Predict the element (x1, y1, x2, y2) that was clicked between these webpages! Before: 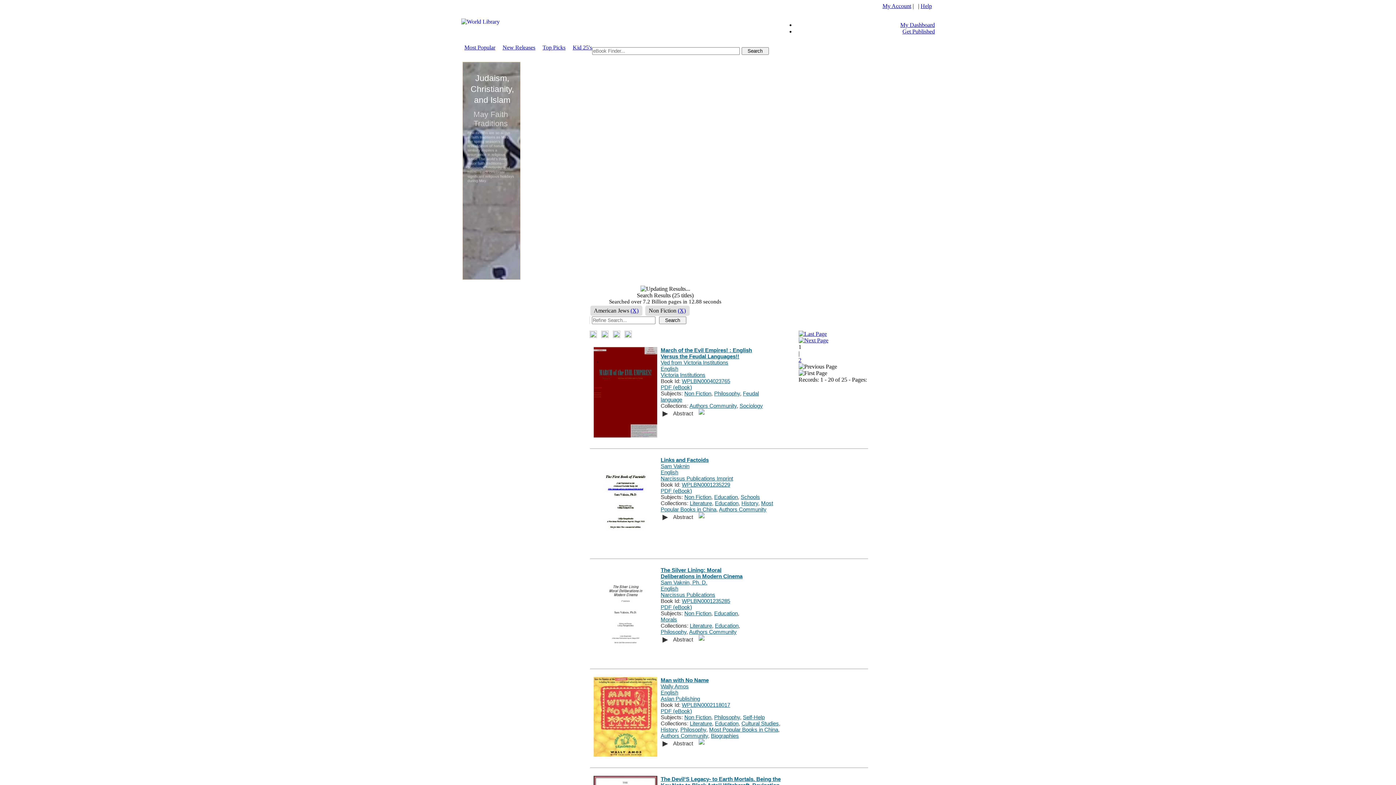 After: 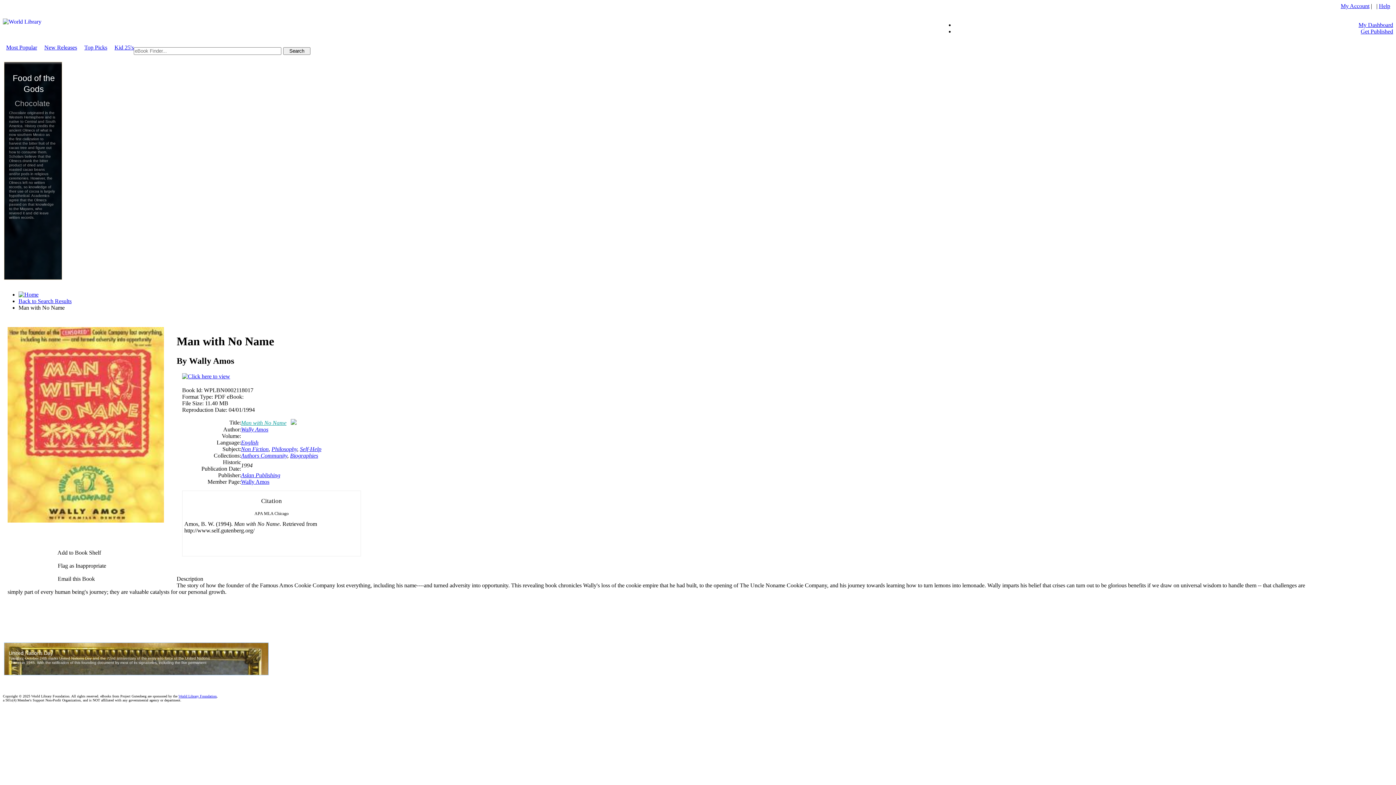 Action: bbox: (593, 677, 657, 757)